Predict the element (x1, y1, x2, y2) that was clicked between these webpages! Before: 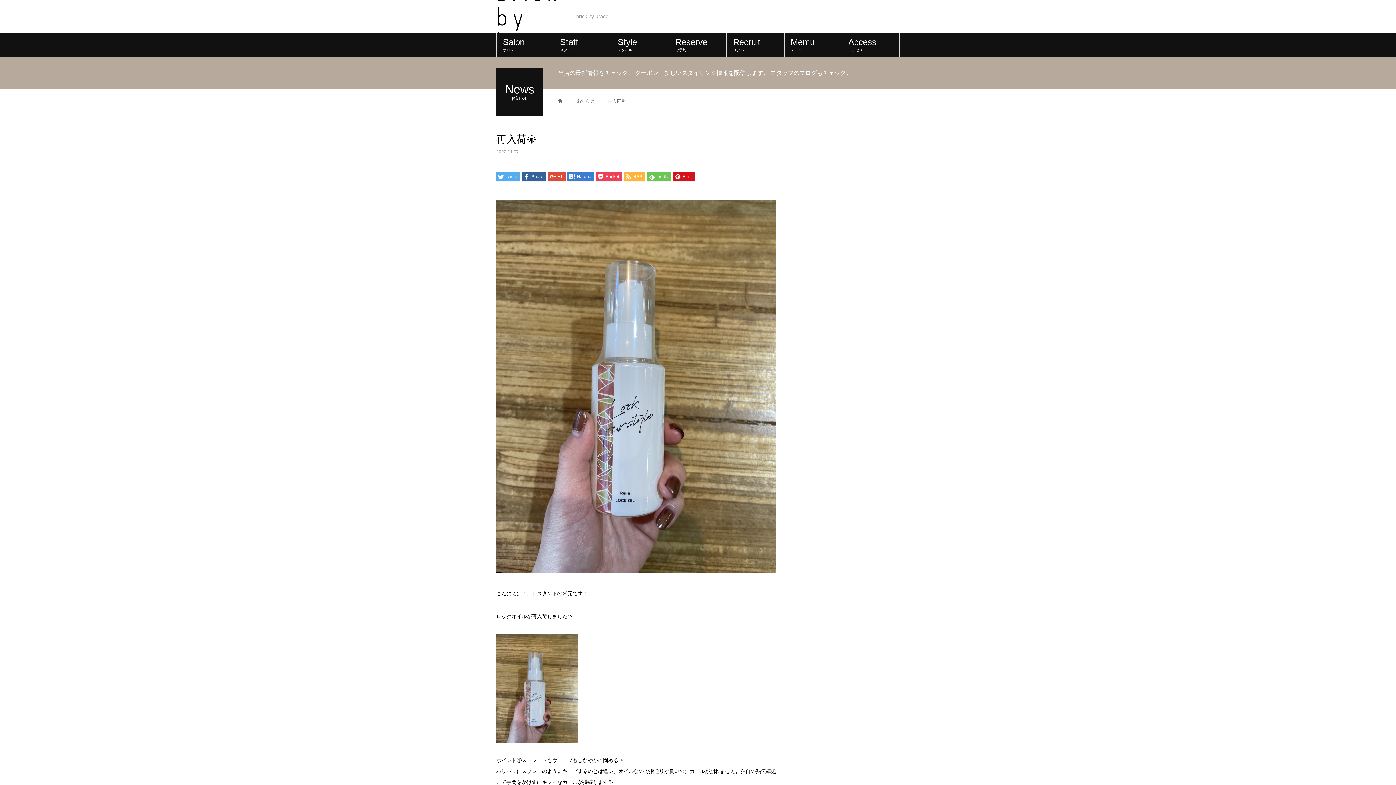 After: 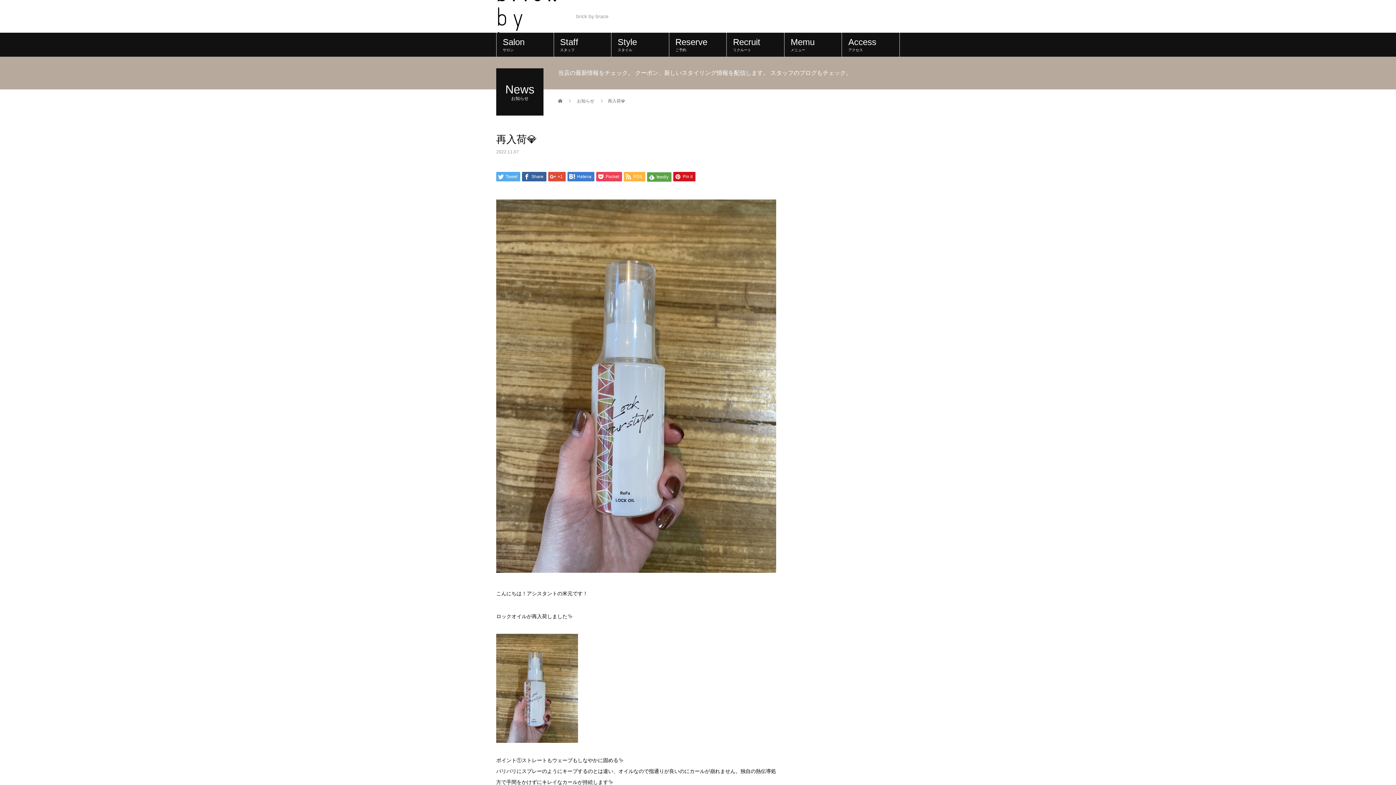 Action: label:  feedly bbox: (647, 172, 671, 181)